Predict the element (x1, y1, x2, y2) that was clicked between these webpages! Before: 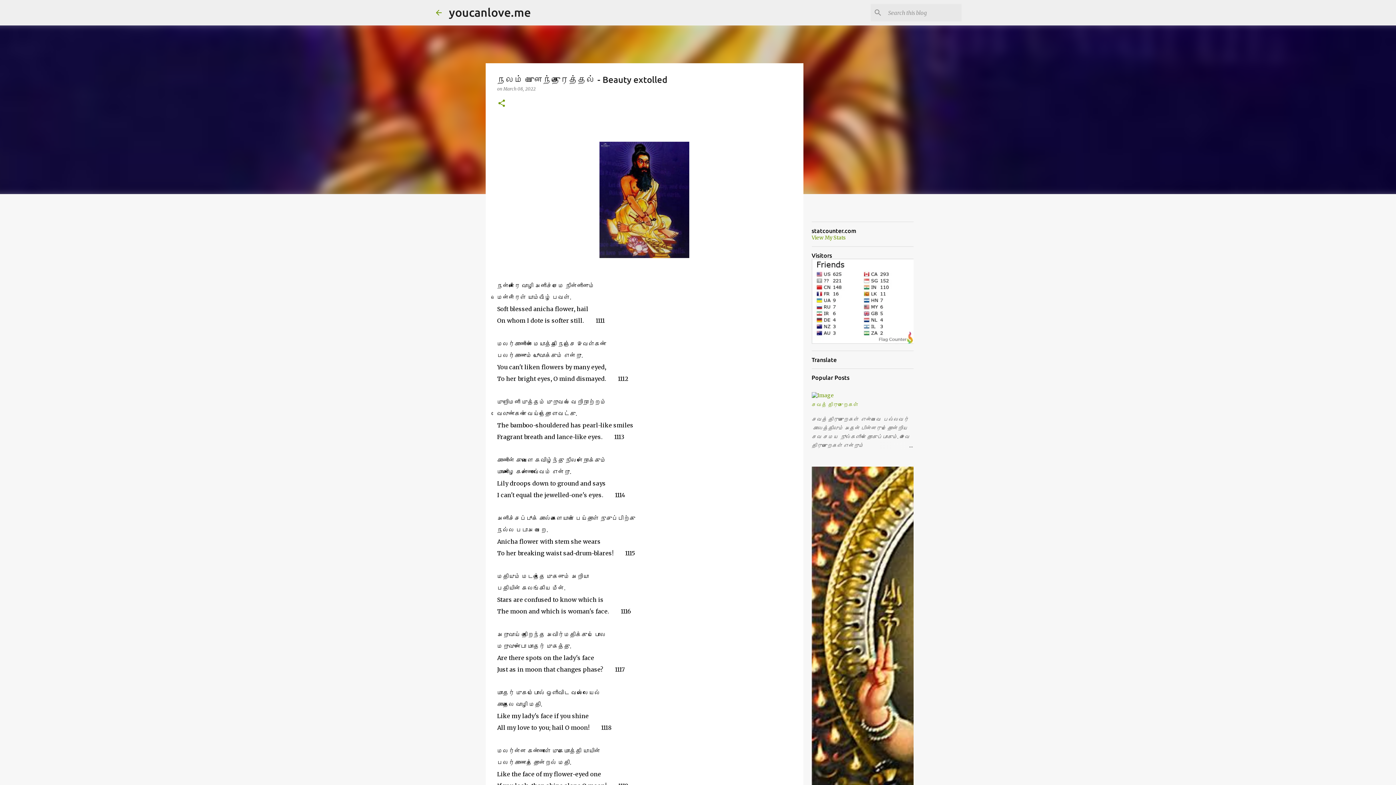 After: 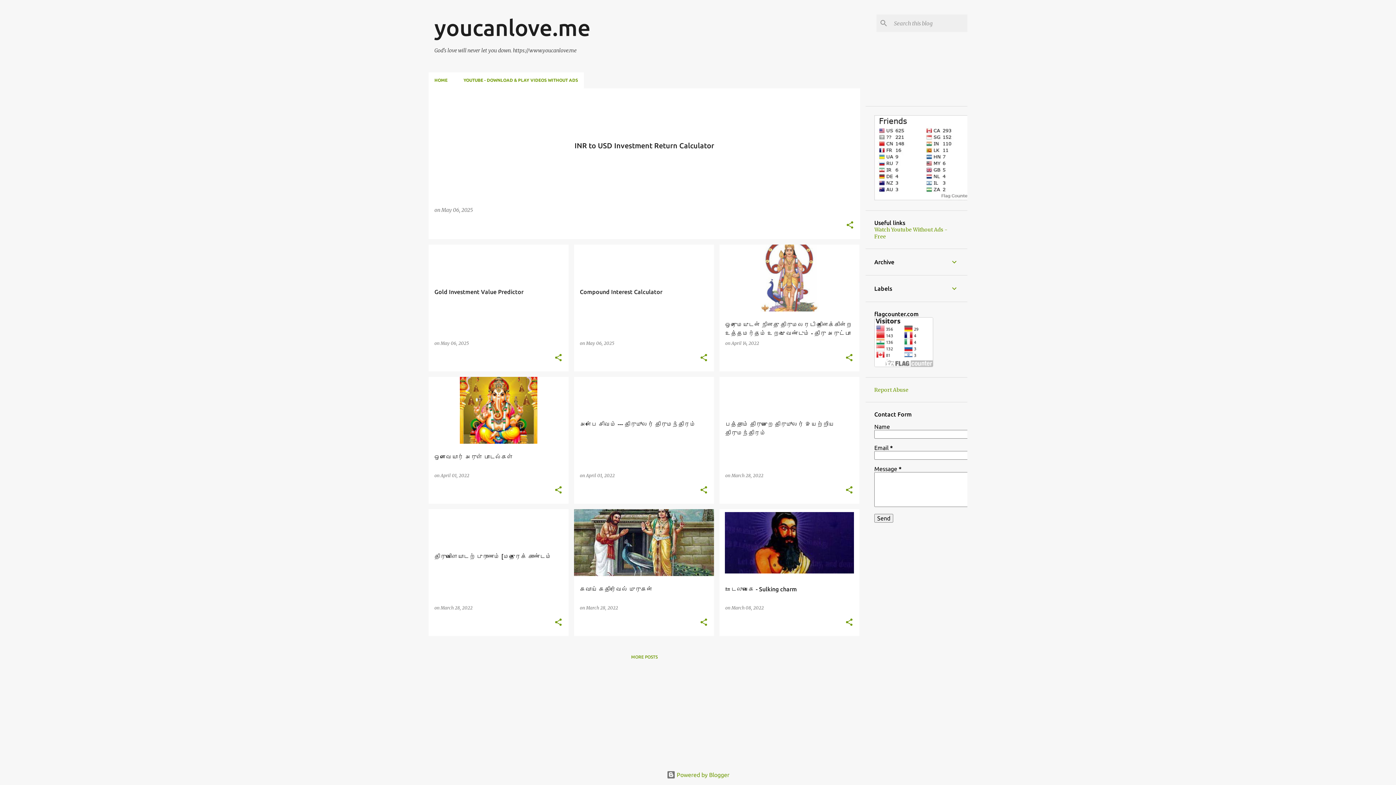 Action: bbox: (434, 8, 443, 16)